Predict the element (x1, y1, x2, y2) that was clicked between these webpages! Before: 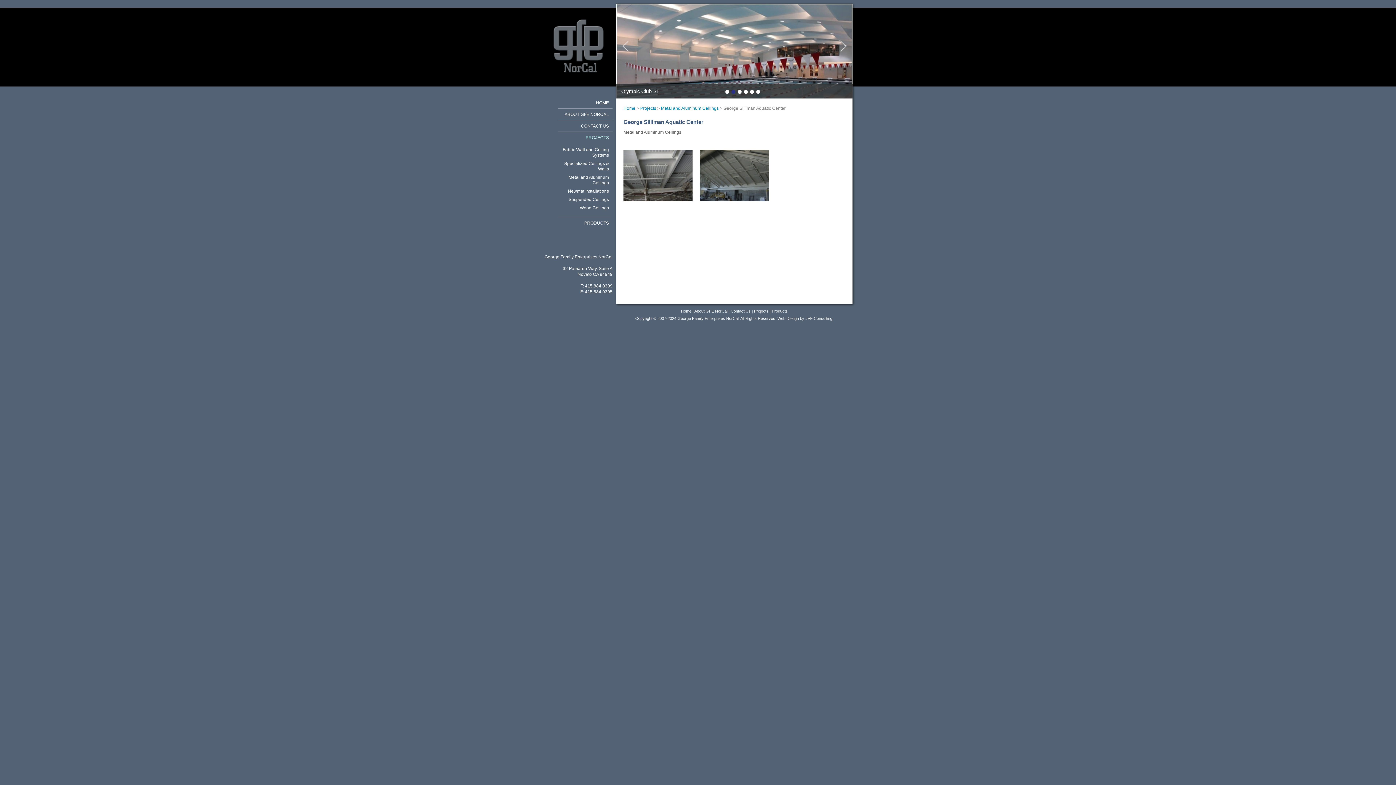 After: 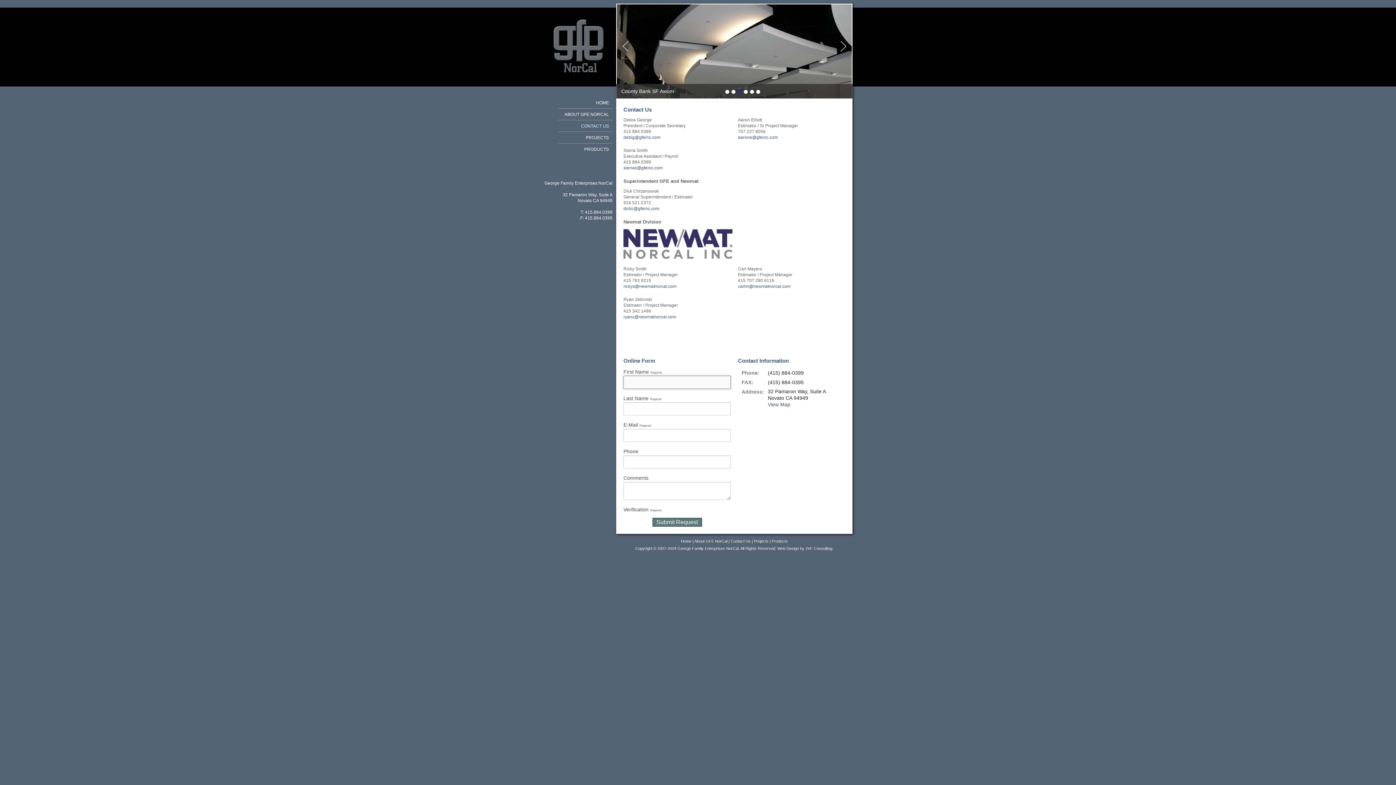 Action: bbox: (581, 123, 609, 128) label: CONTACT US